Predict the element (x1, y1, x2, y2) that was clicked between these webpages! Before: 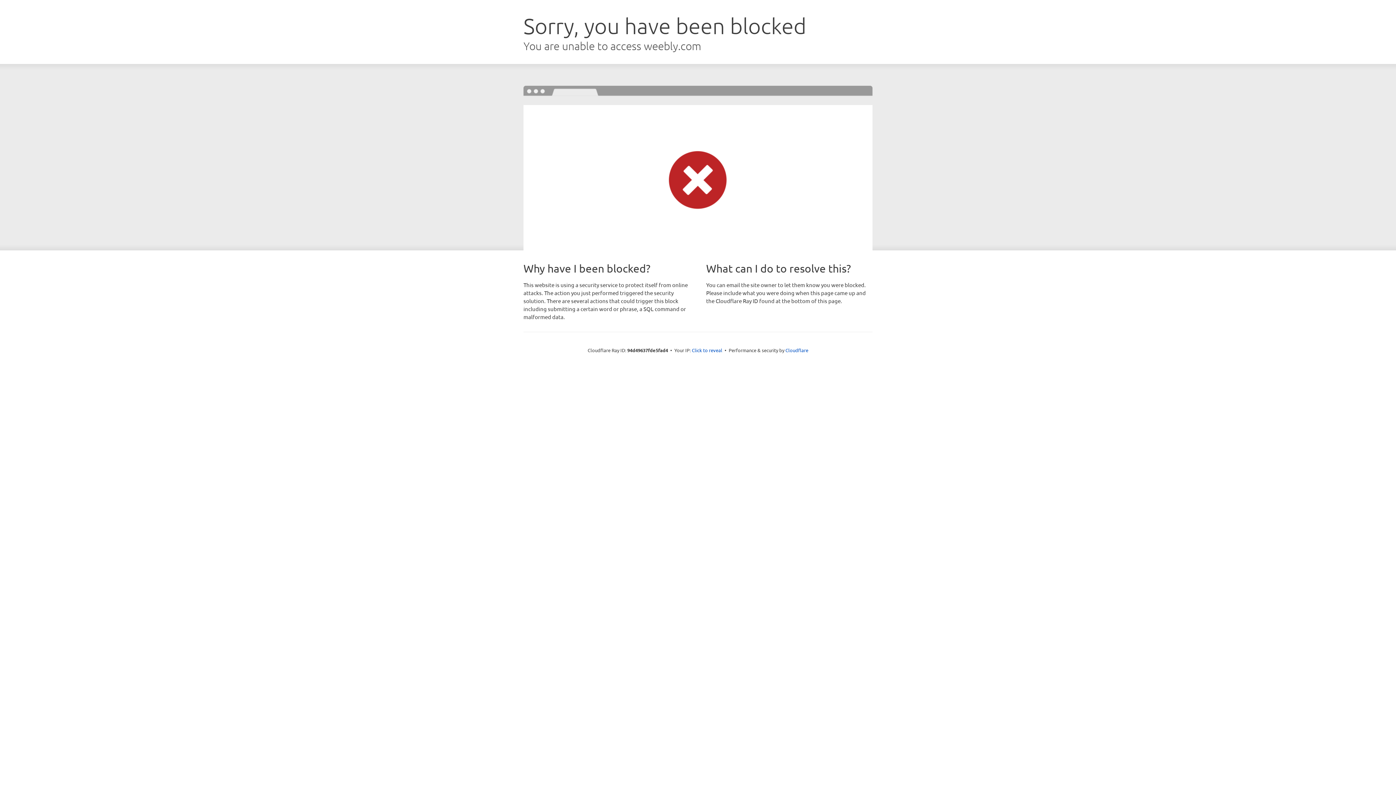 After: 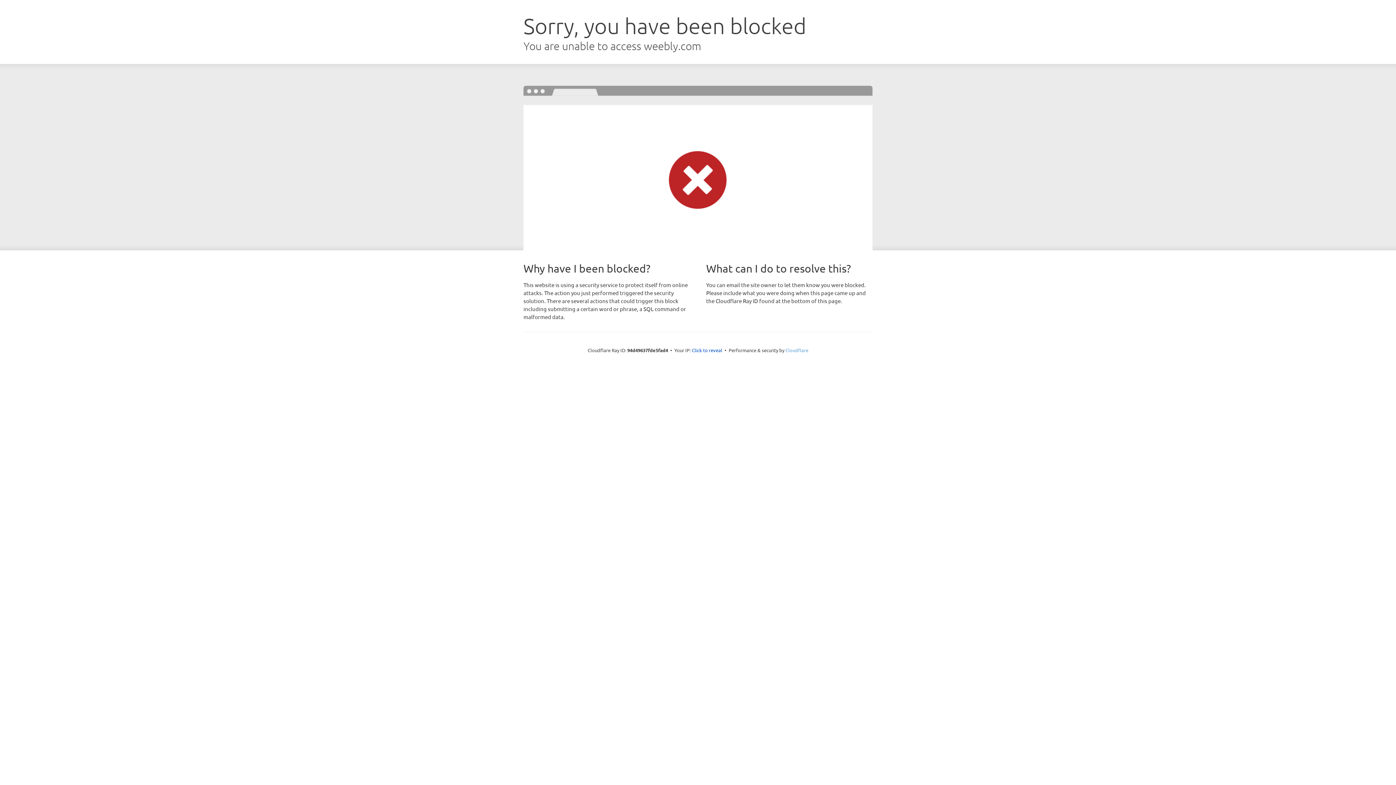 Action: label: Cloudflare bbox: (785, 347, 808, 353)